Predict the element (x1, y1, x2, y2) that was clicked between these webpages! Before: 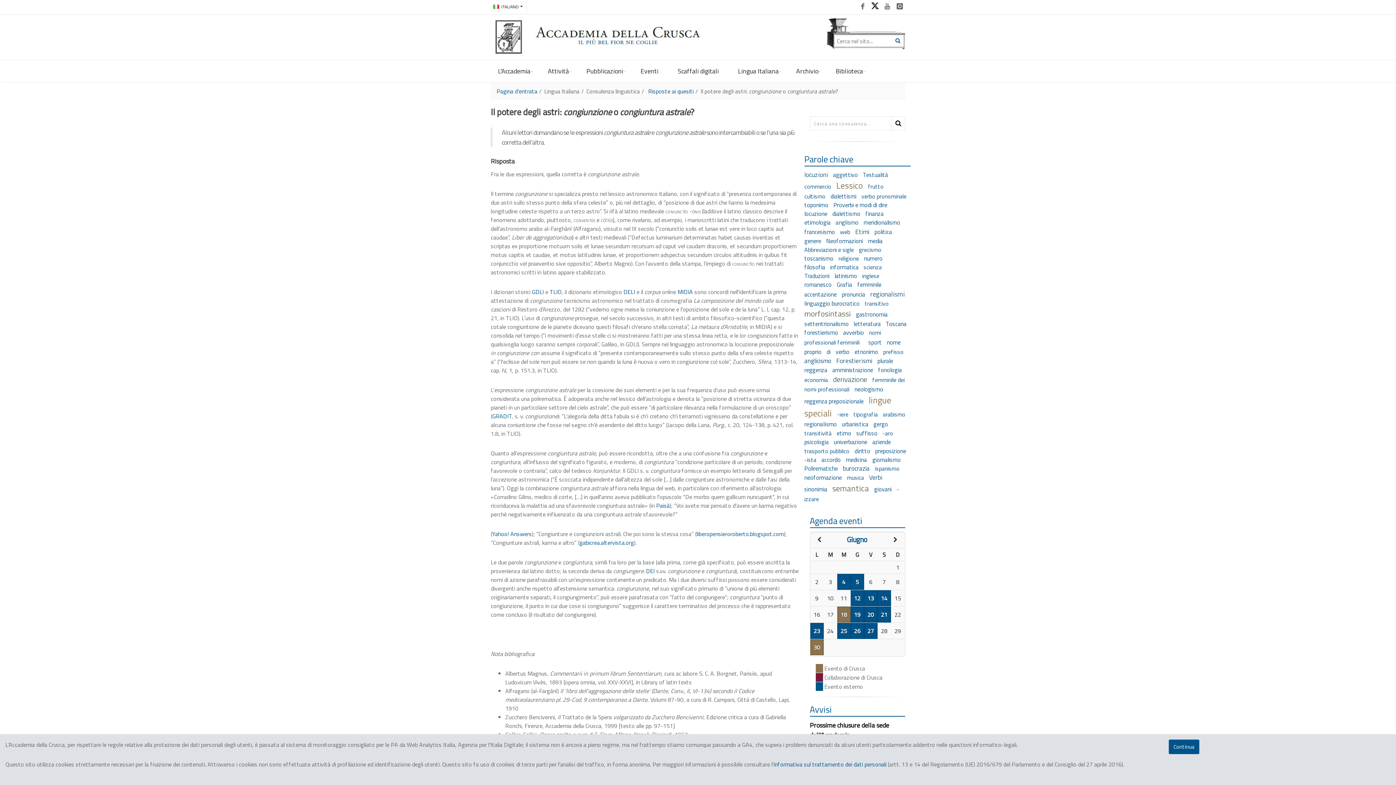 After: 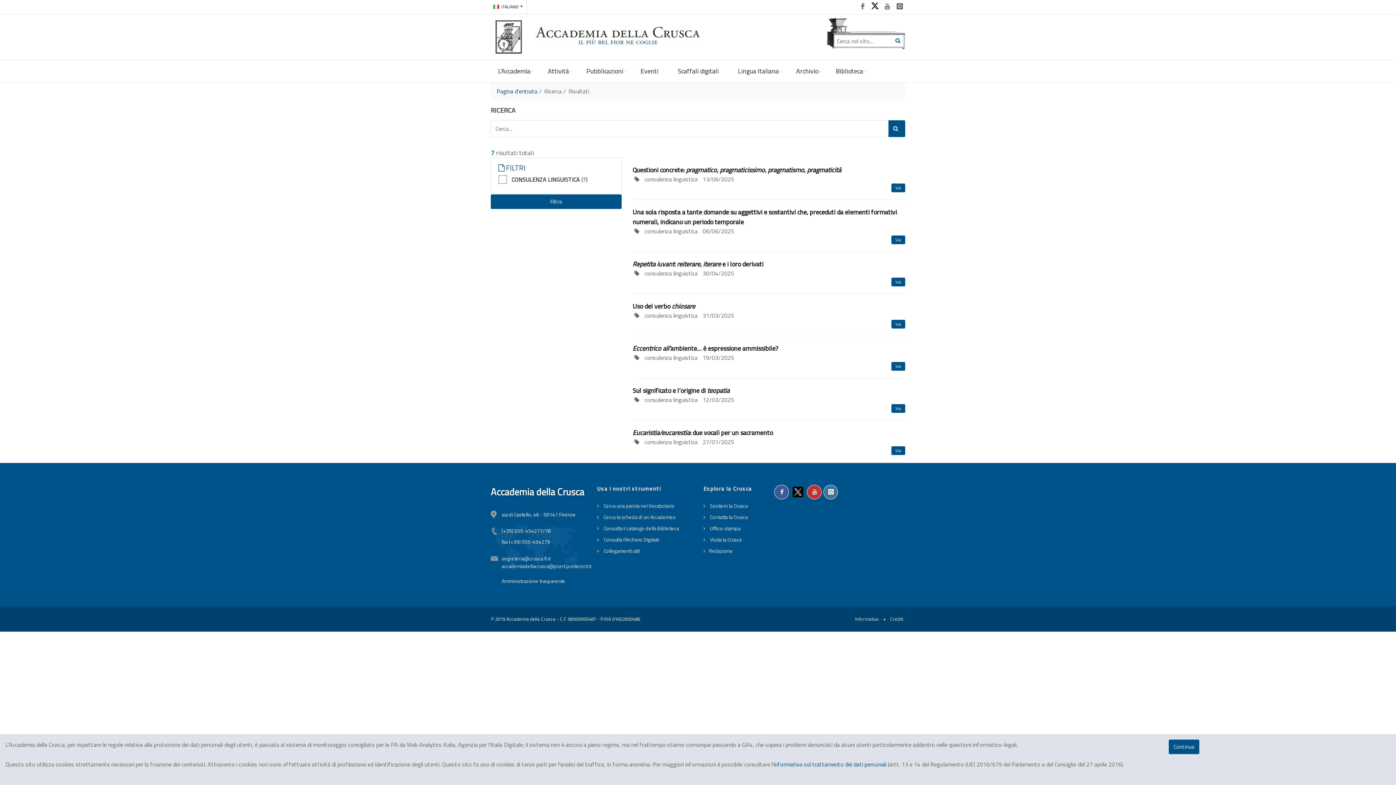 Action: bbox: (804, 192, 829, 200) label: cultismo